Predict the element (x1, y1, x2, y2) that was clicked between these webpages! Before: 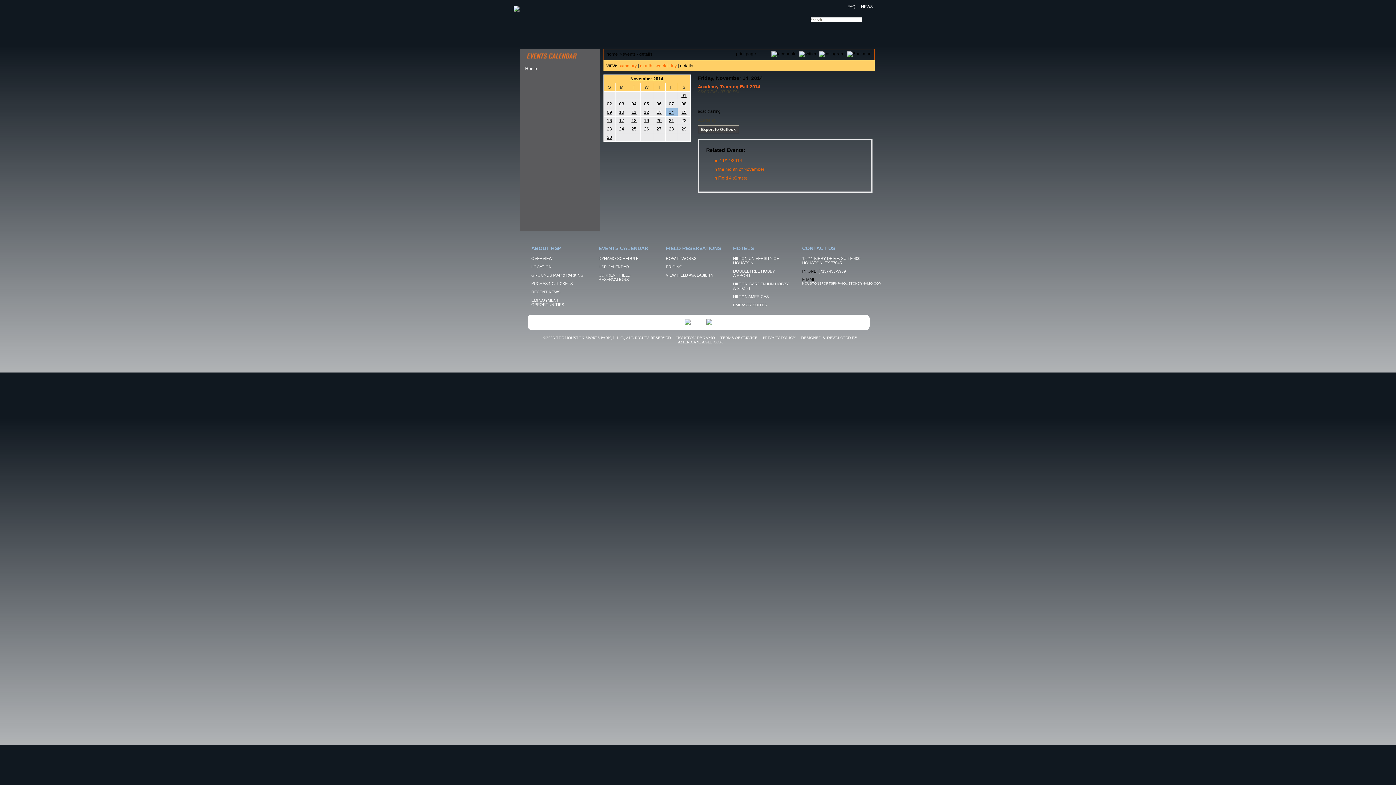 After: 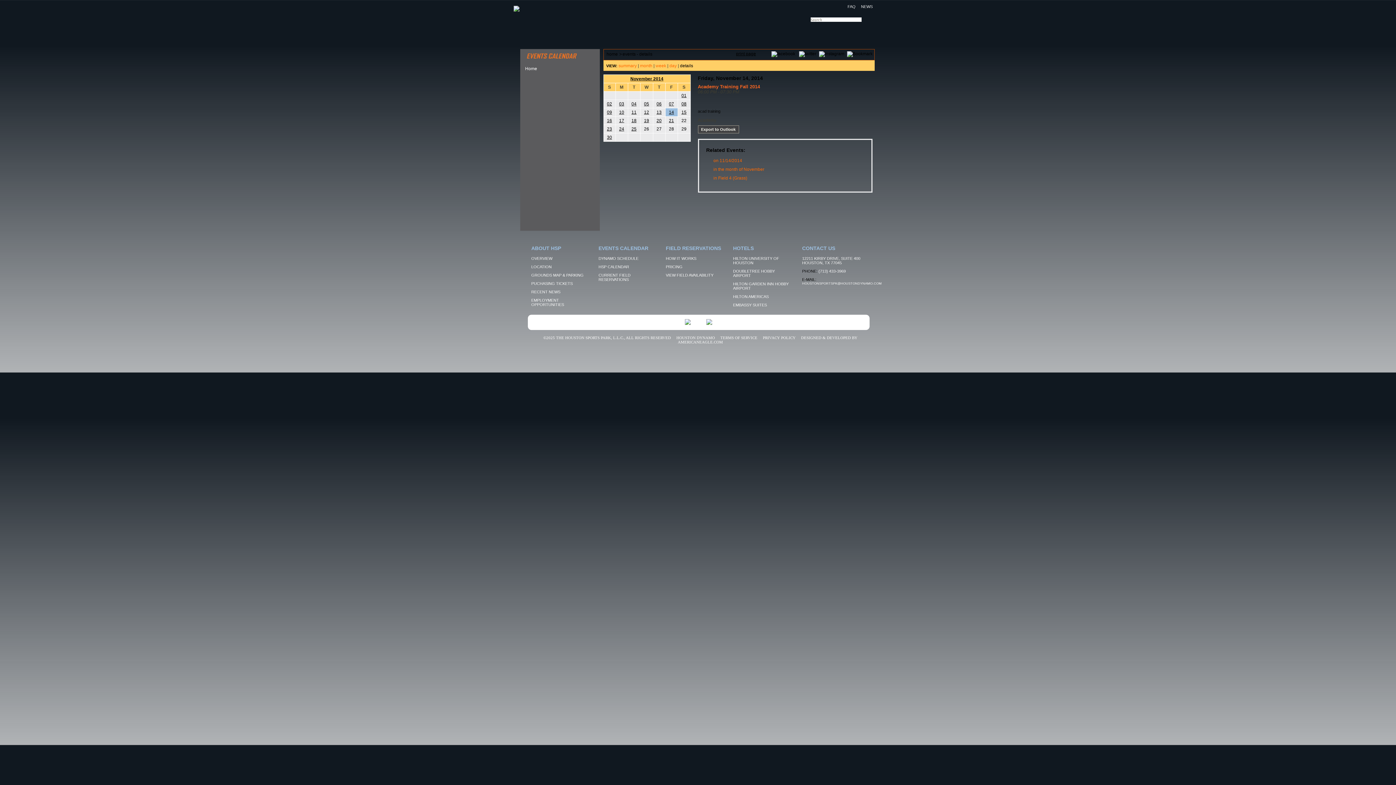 Action: bbox: (736, 51, 763, 56) label: print page